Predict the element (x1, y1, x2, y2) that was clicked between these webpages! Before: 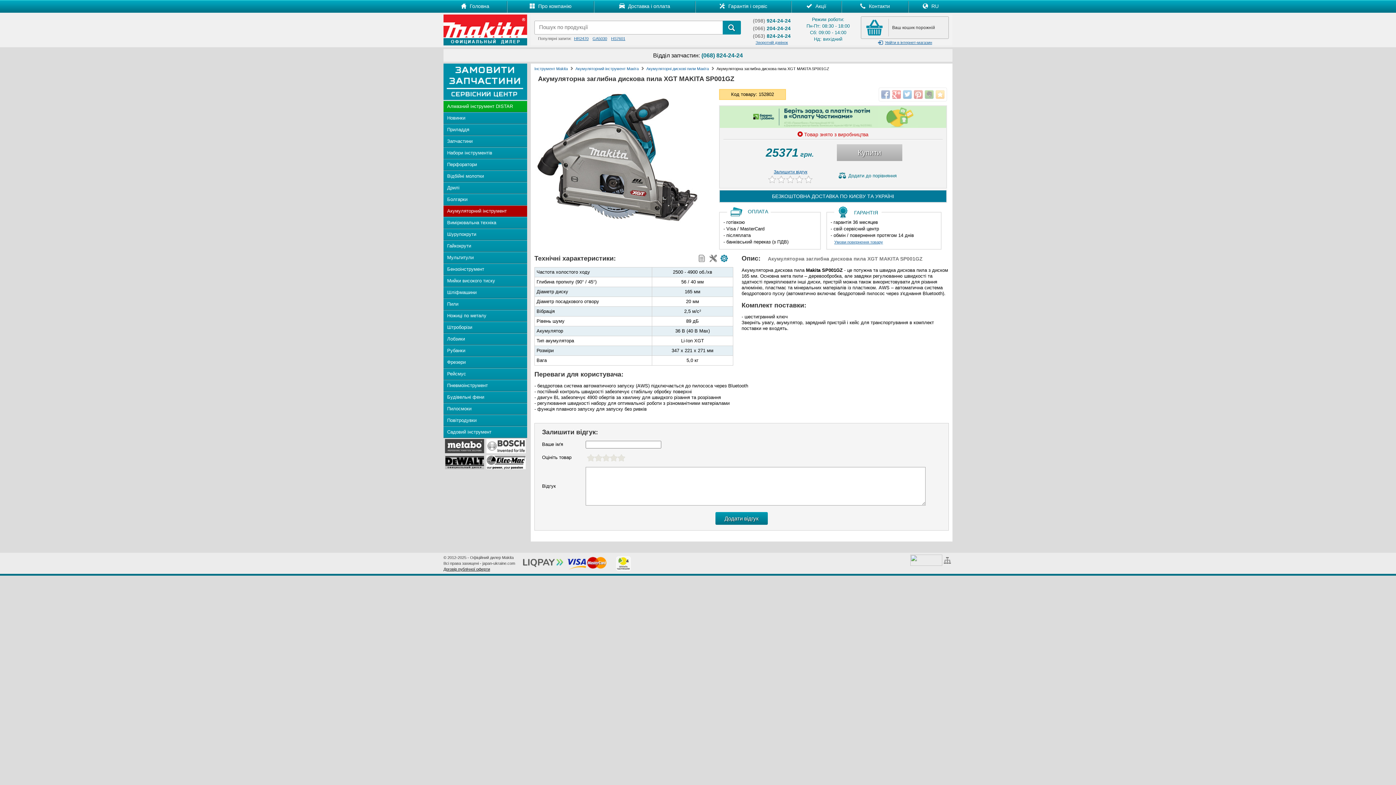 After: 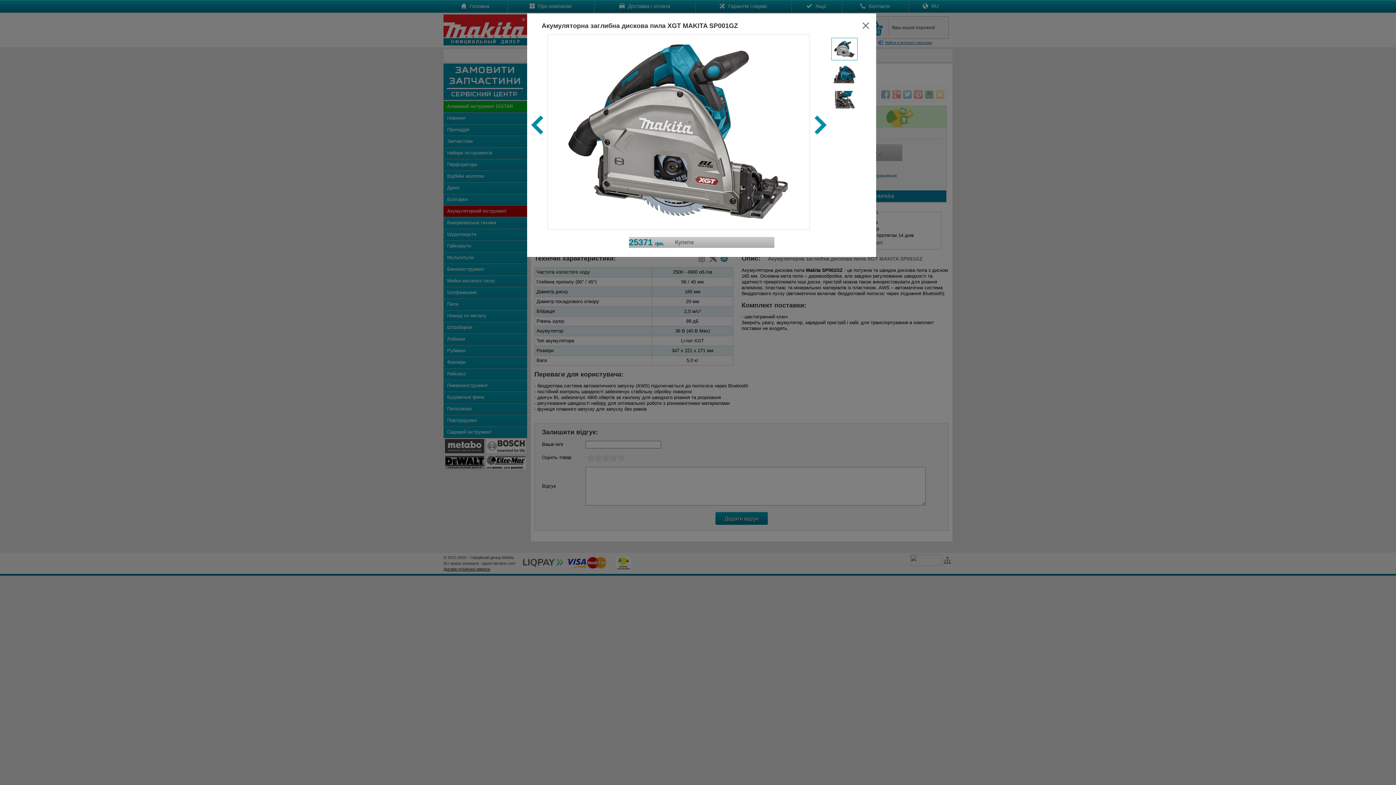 Action: bbox: (534, 89, 700, 225)